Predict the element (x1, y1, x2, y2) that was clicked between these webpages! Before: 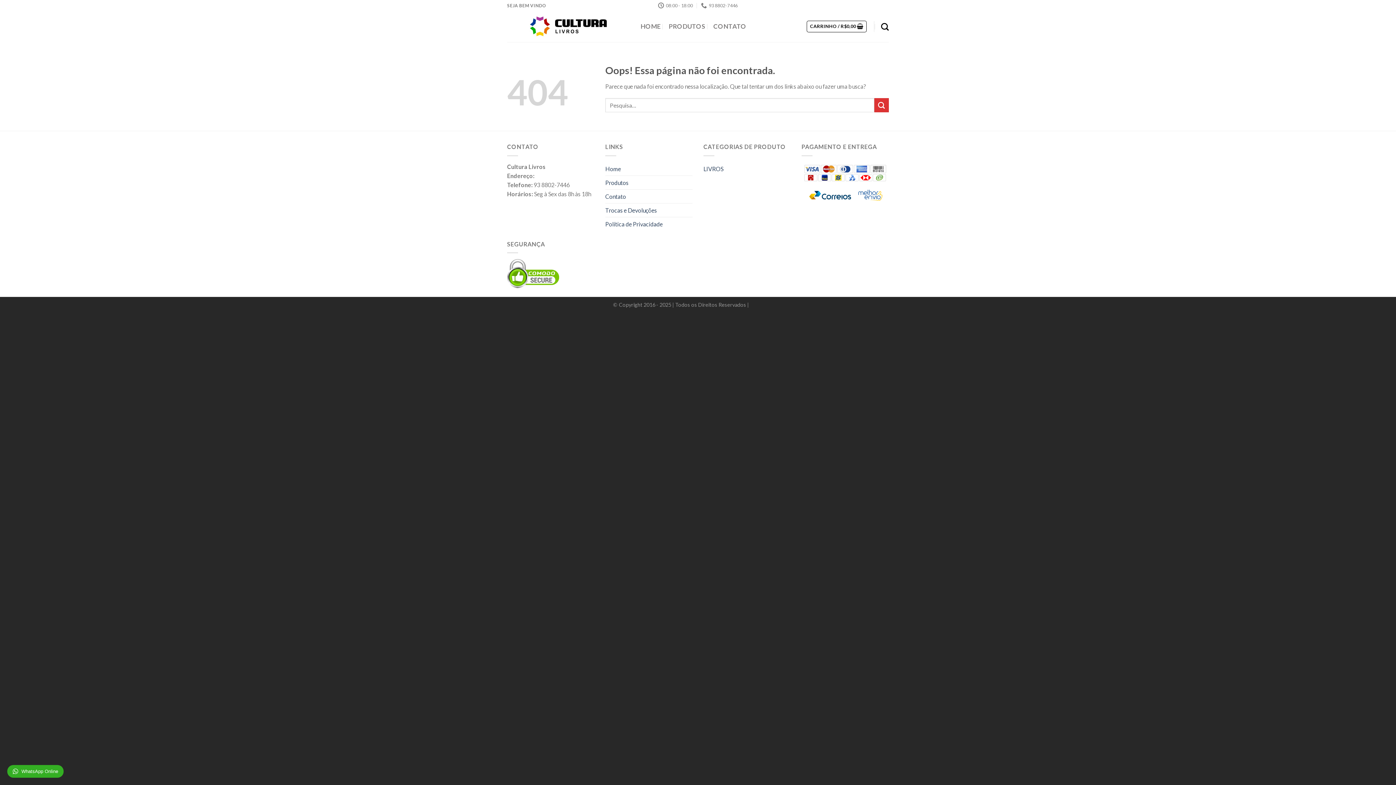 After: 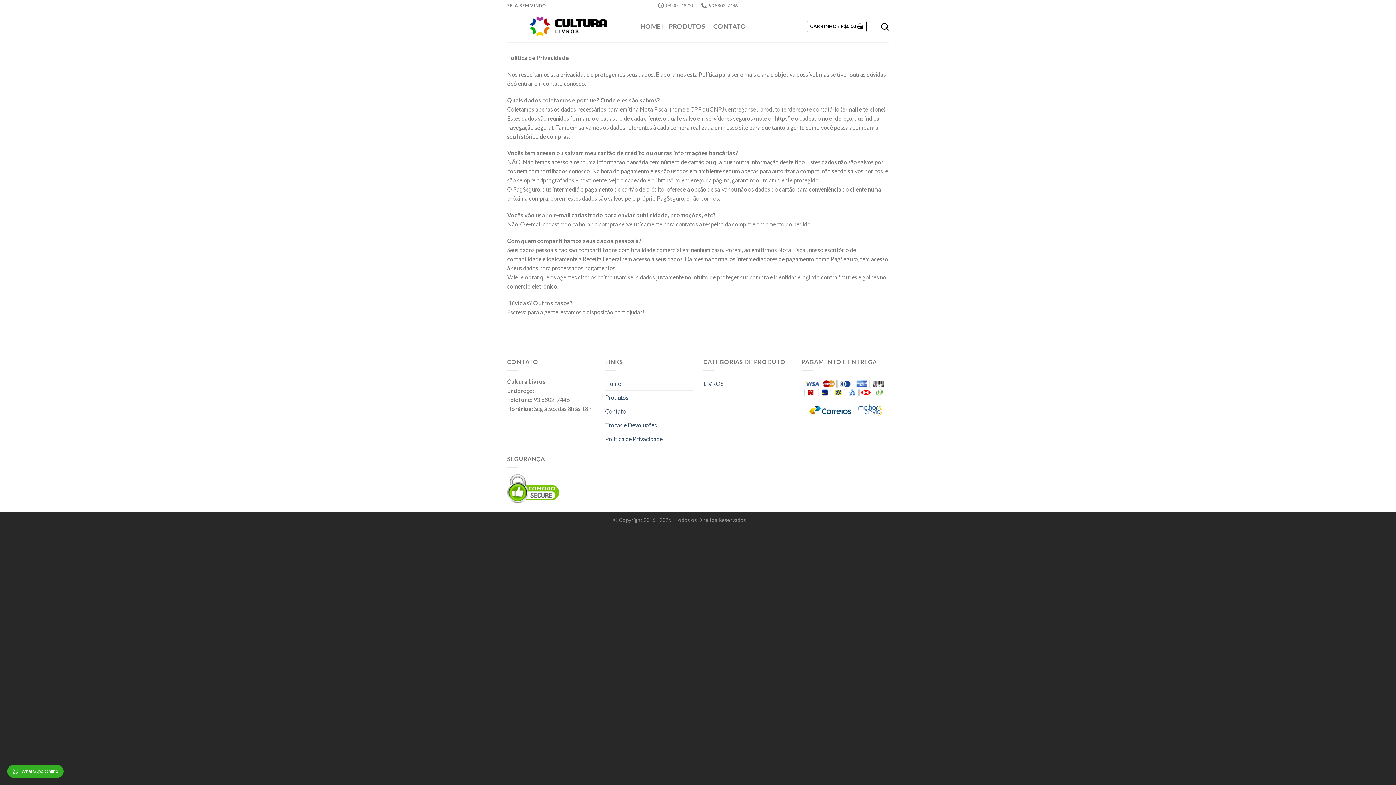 Action: label: Política de Privacidade bbox: (605, 217, 662, 230)